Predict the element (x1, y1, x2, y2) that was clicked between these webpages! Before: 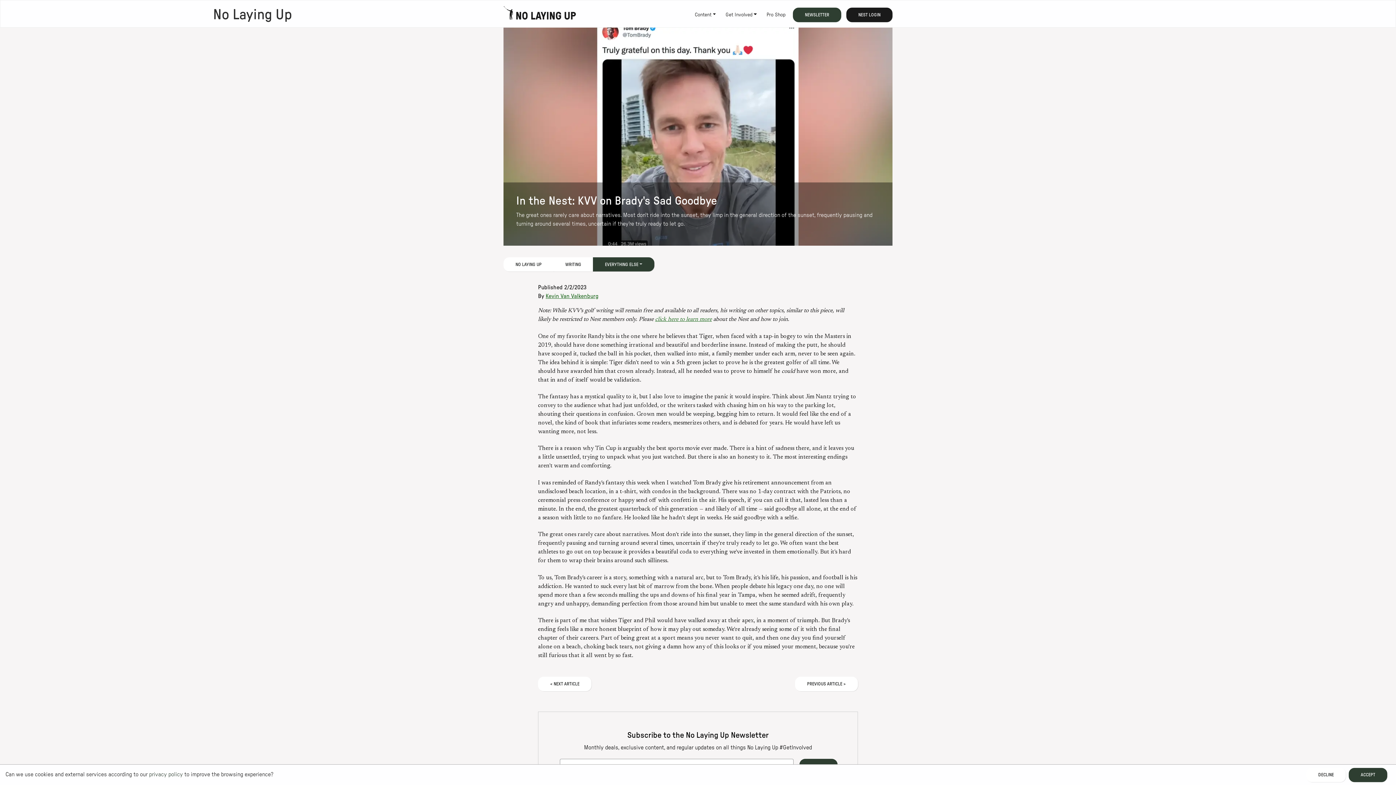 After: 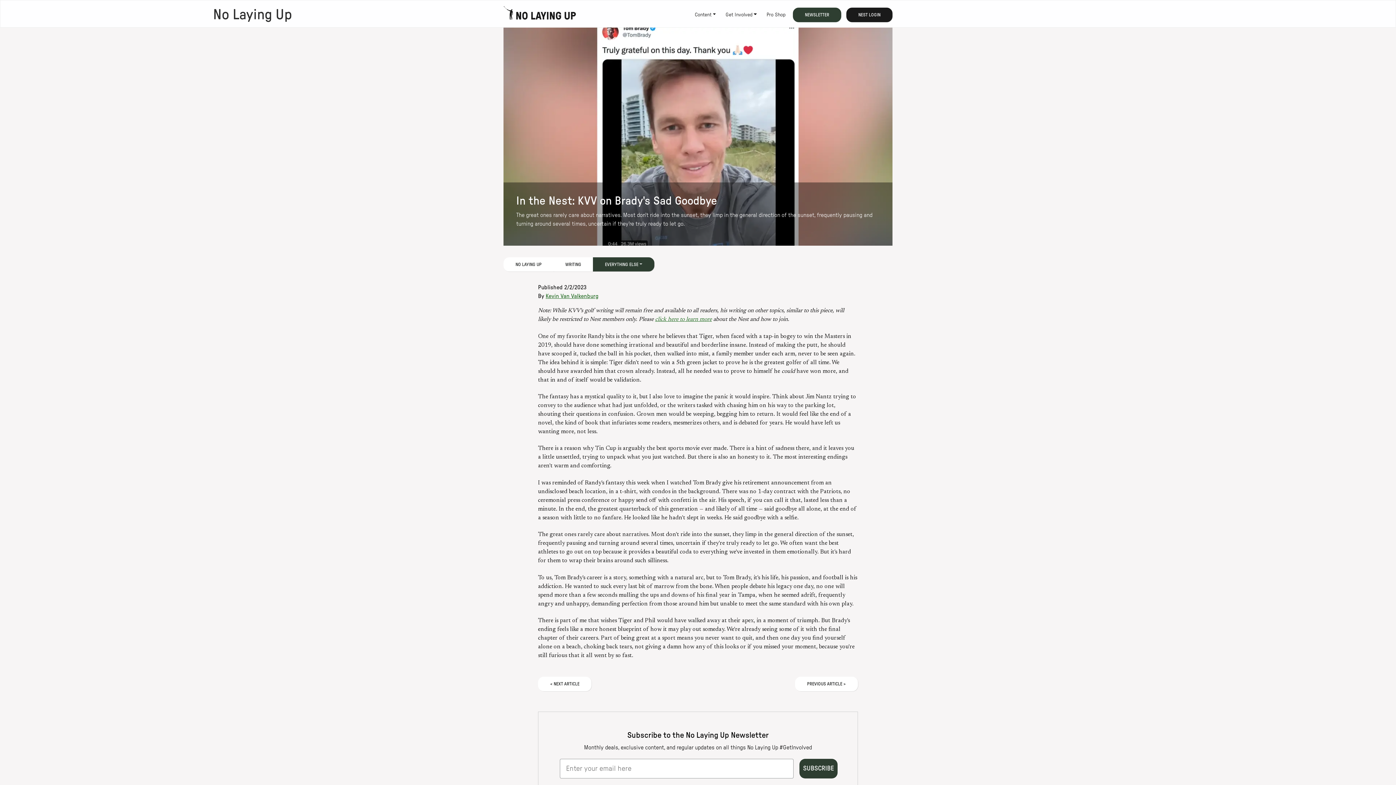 Action: bbox: (1349, 768, 1387, 782) label: Accept cookies